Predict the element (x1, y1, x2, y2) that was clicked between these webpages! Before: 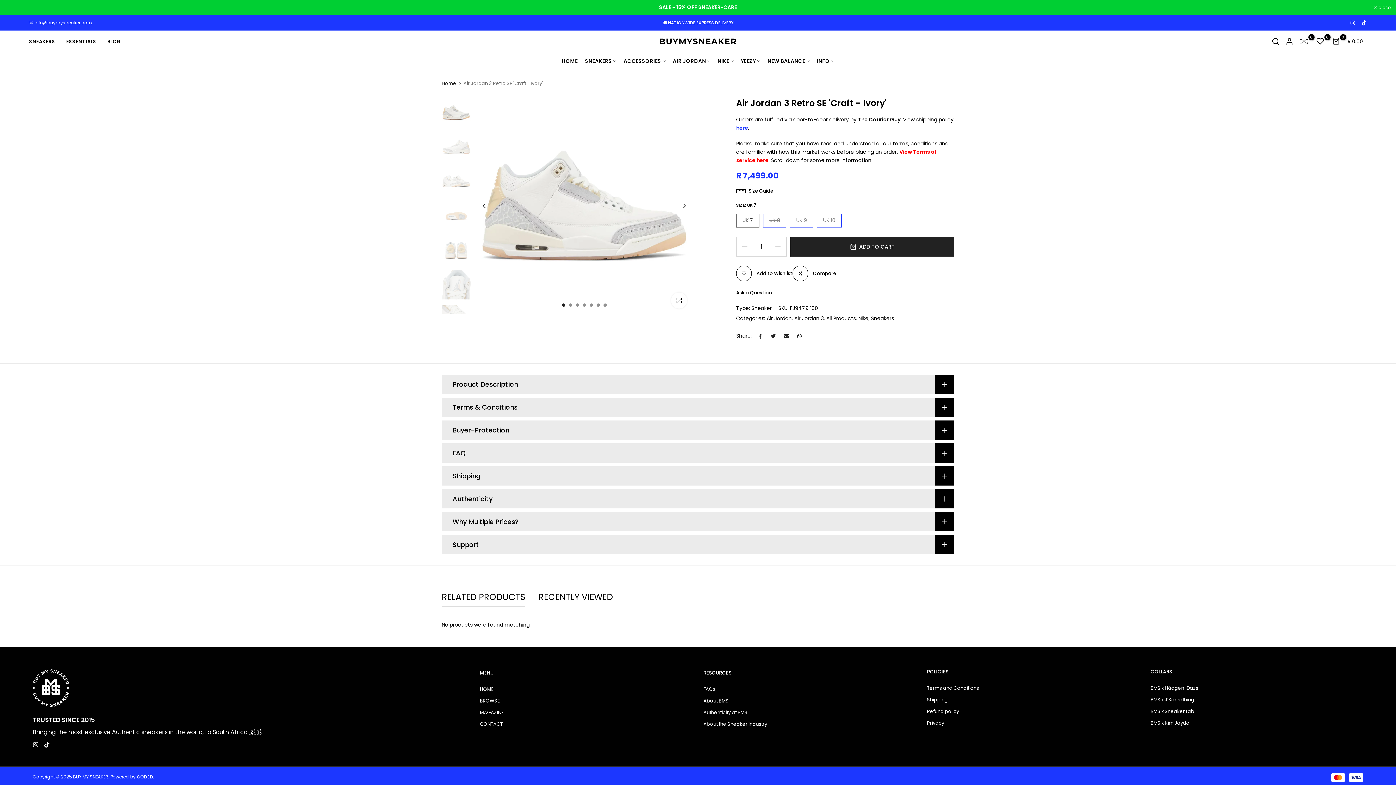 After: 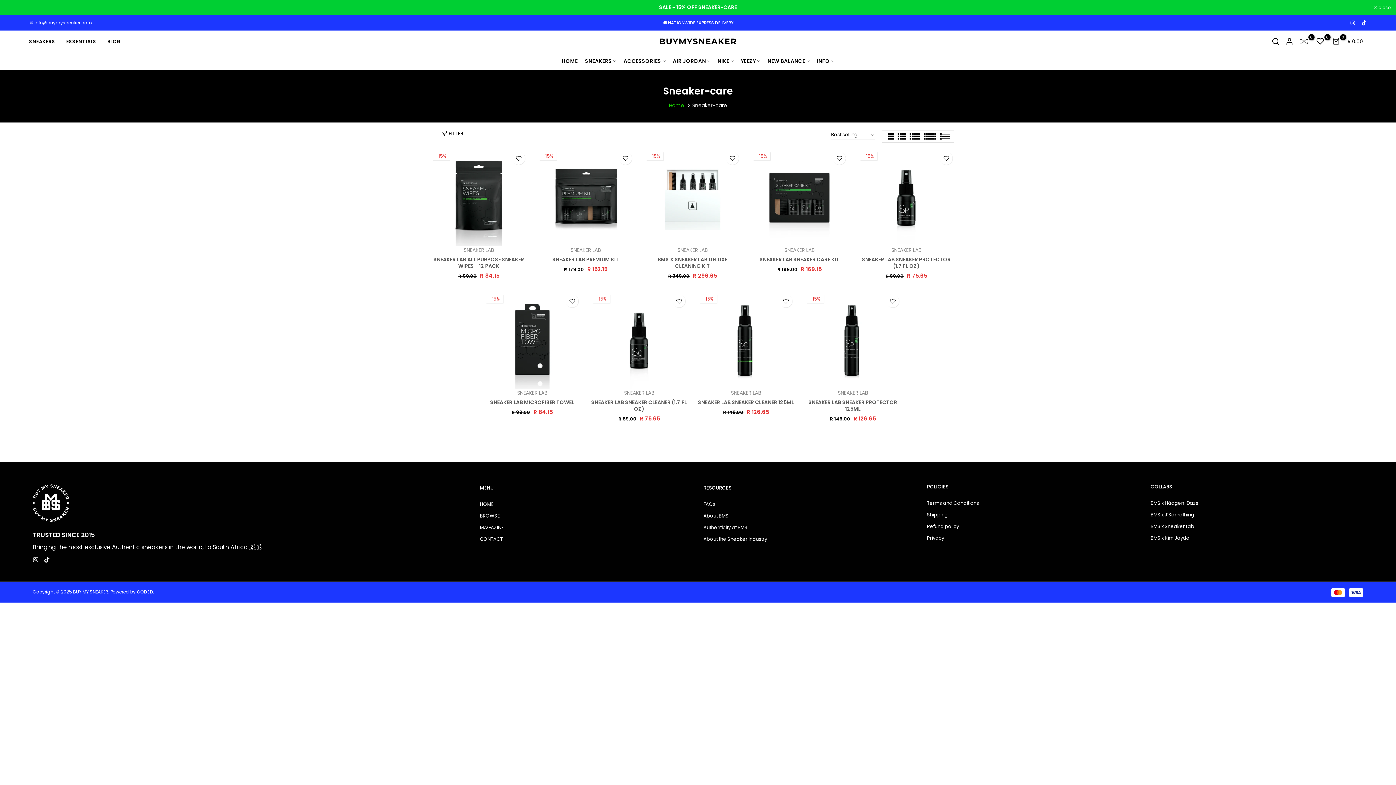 Action: bbox: (659, 4, 737, 10) label: SALE - 15% OFF SNEAKER-CARE